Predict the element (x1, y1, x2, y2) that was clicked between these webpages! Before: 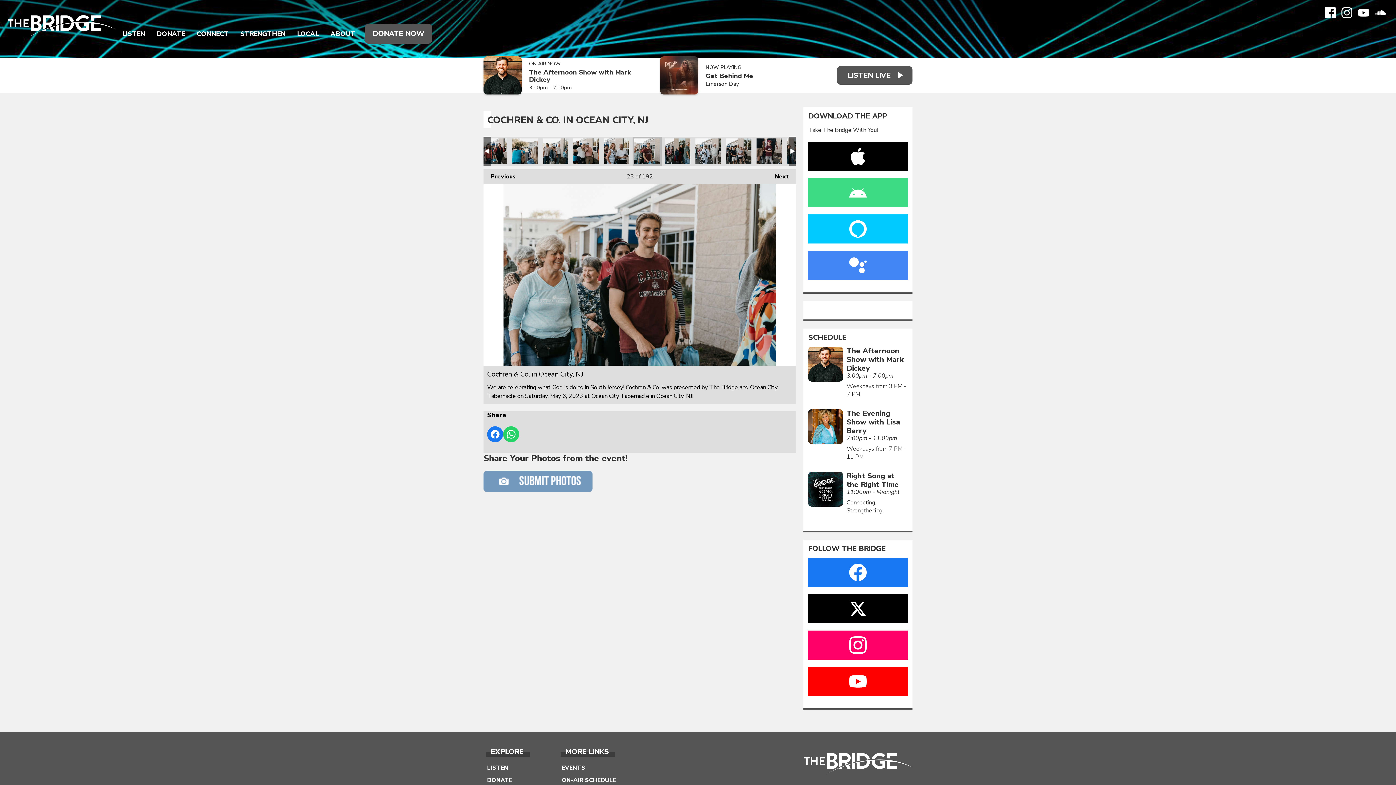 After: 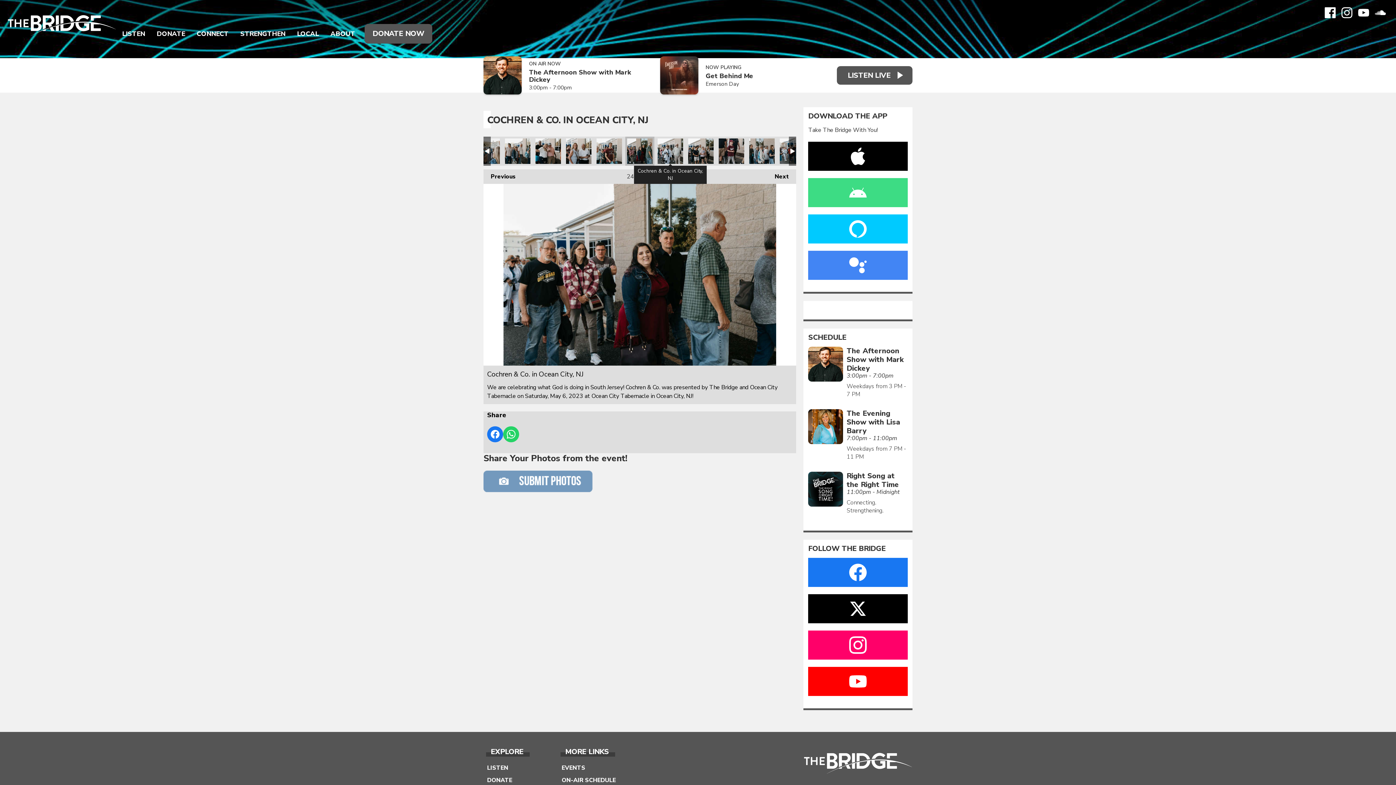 Action: label: Cochren & Co. in Ocean City, NJ bbox: (665, 138, 690, 164)